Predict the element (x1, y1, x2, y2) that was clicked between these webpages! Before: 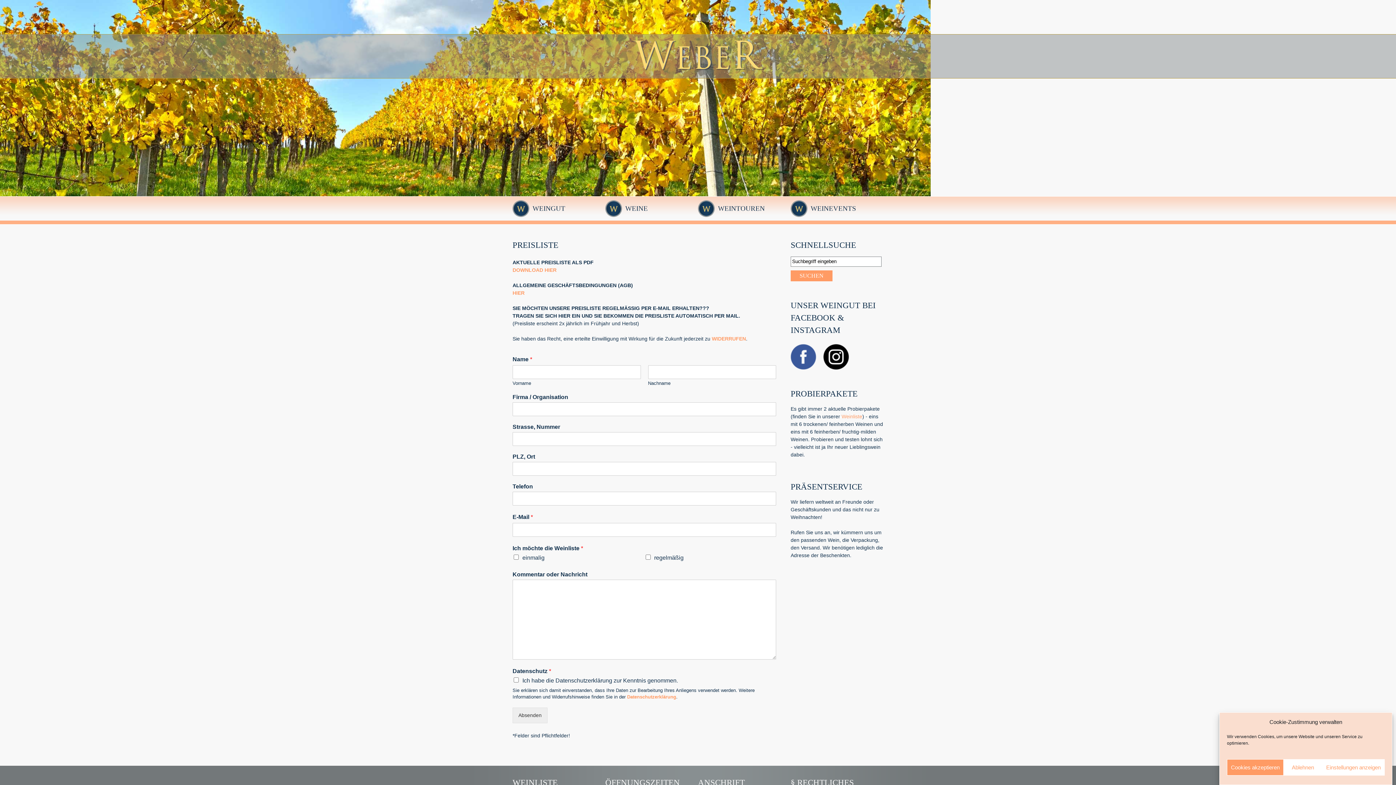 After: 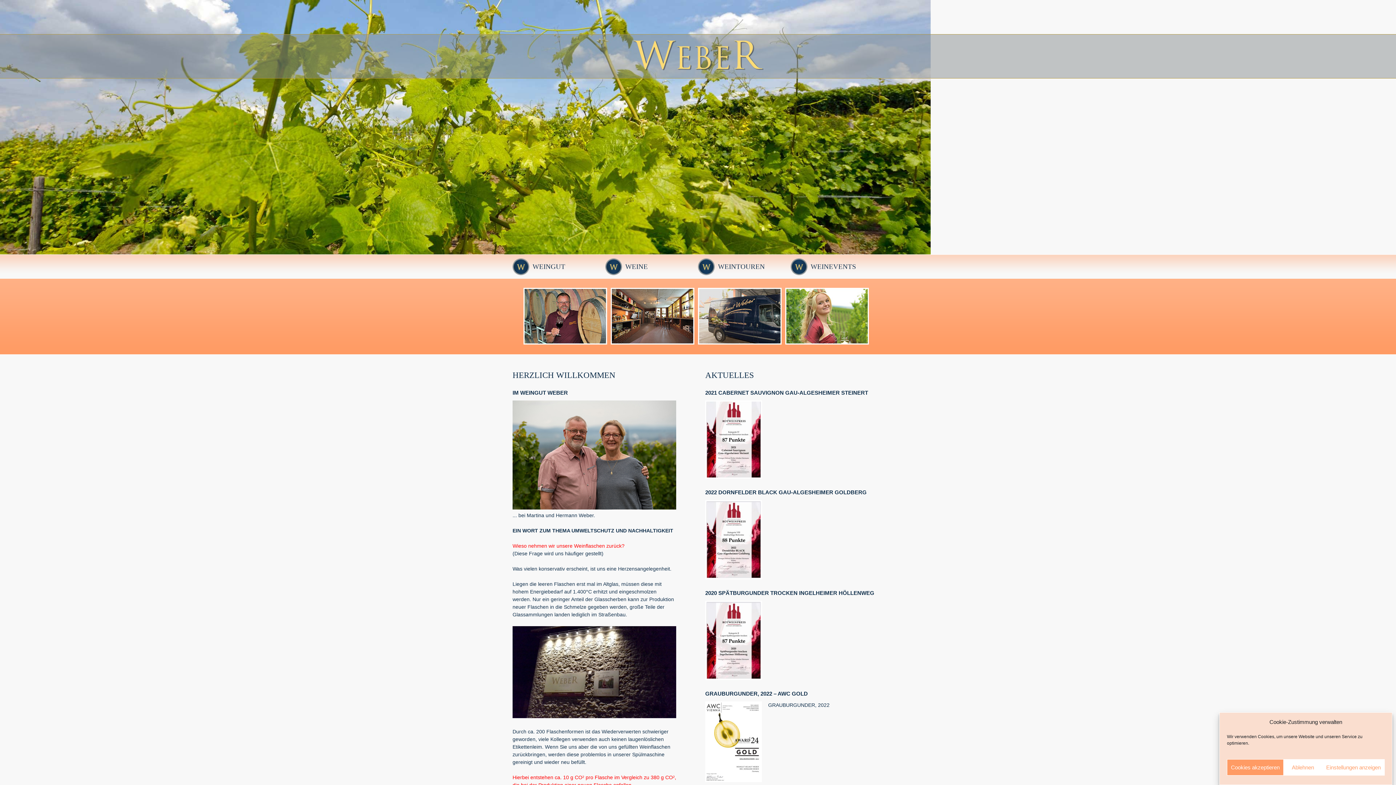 Action: bbox: (631, 73, 764, 79)